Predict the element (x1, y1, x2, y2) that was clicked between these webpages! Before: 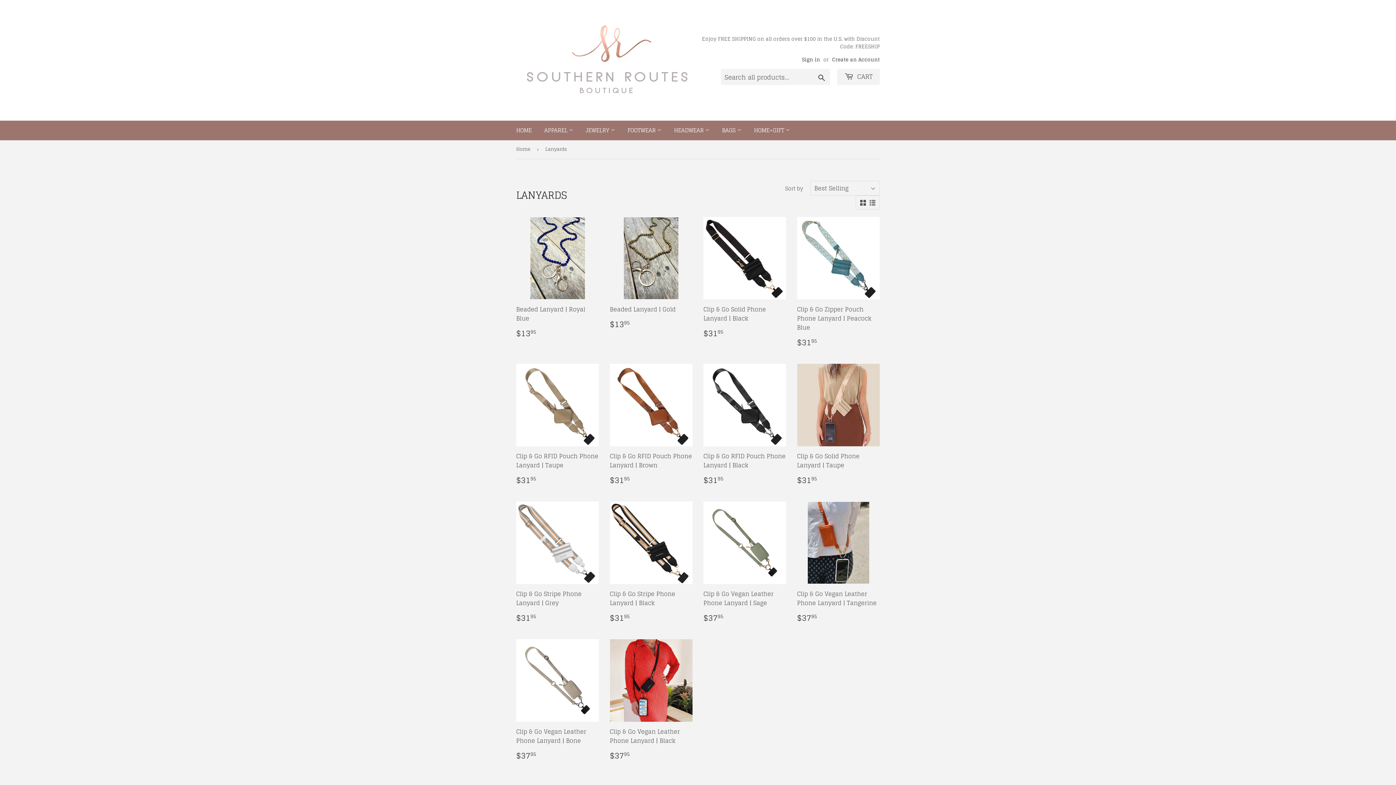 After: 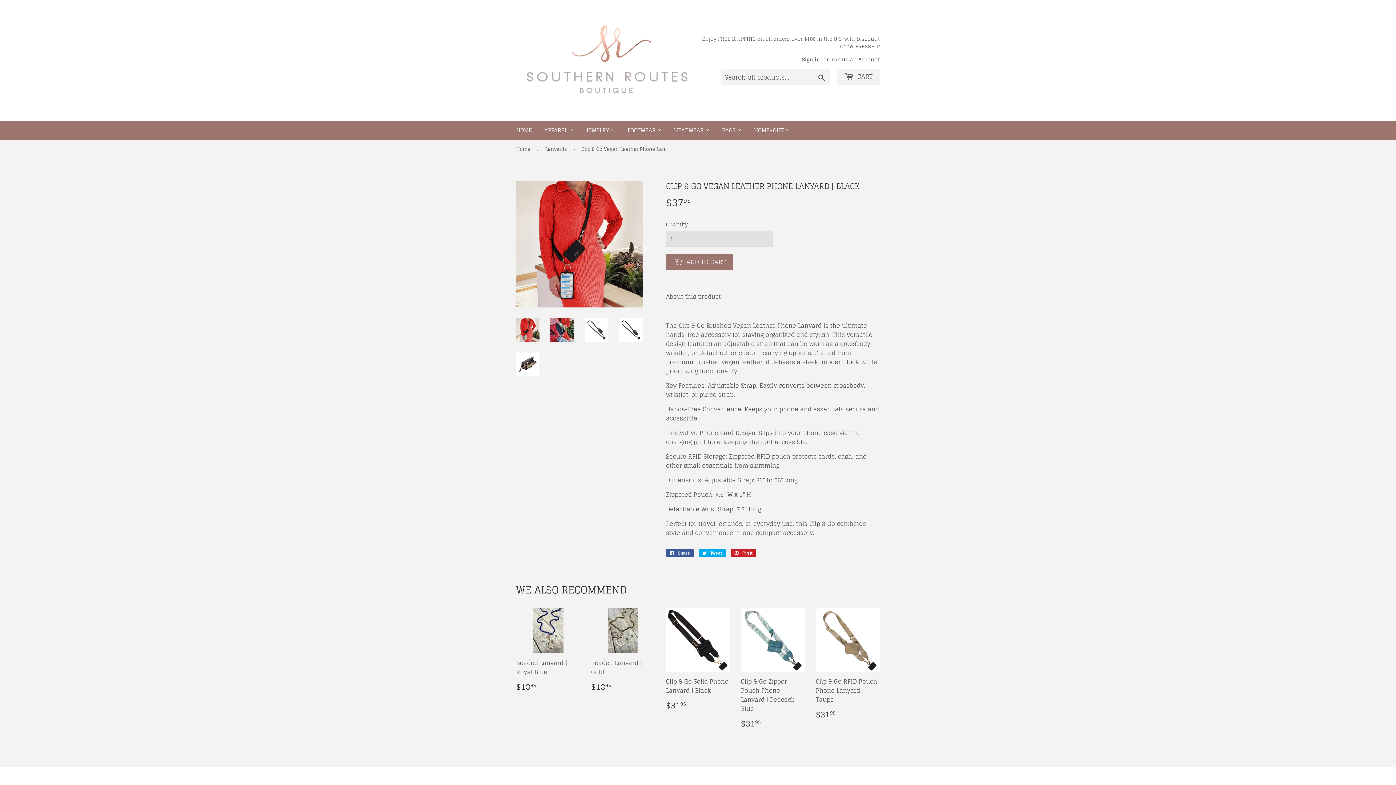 Action: label: Clip & Go Vegan Leather Phone Lanyard | Black

REGULAR PRICE
$3795
$37.95 bbox: (610, 639, 692, 766)